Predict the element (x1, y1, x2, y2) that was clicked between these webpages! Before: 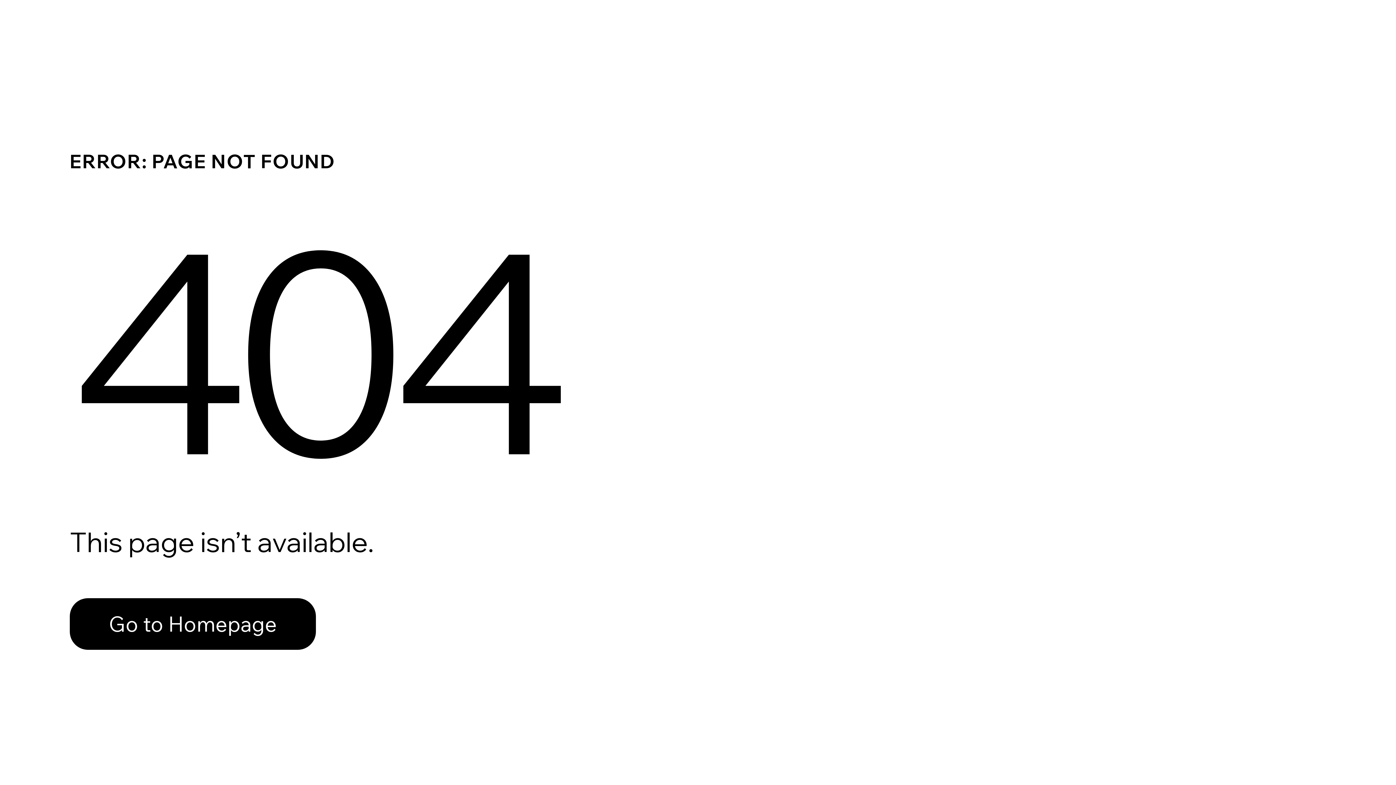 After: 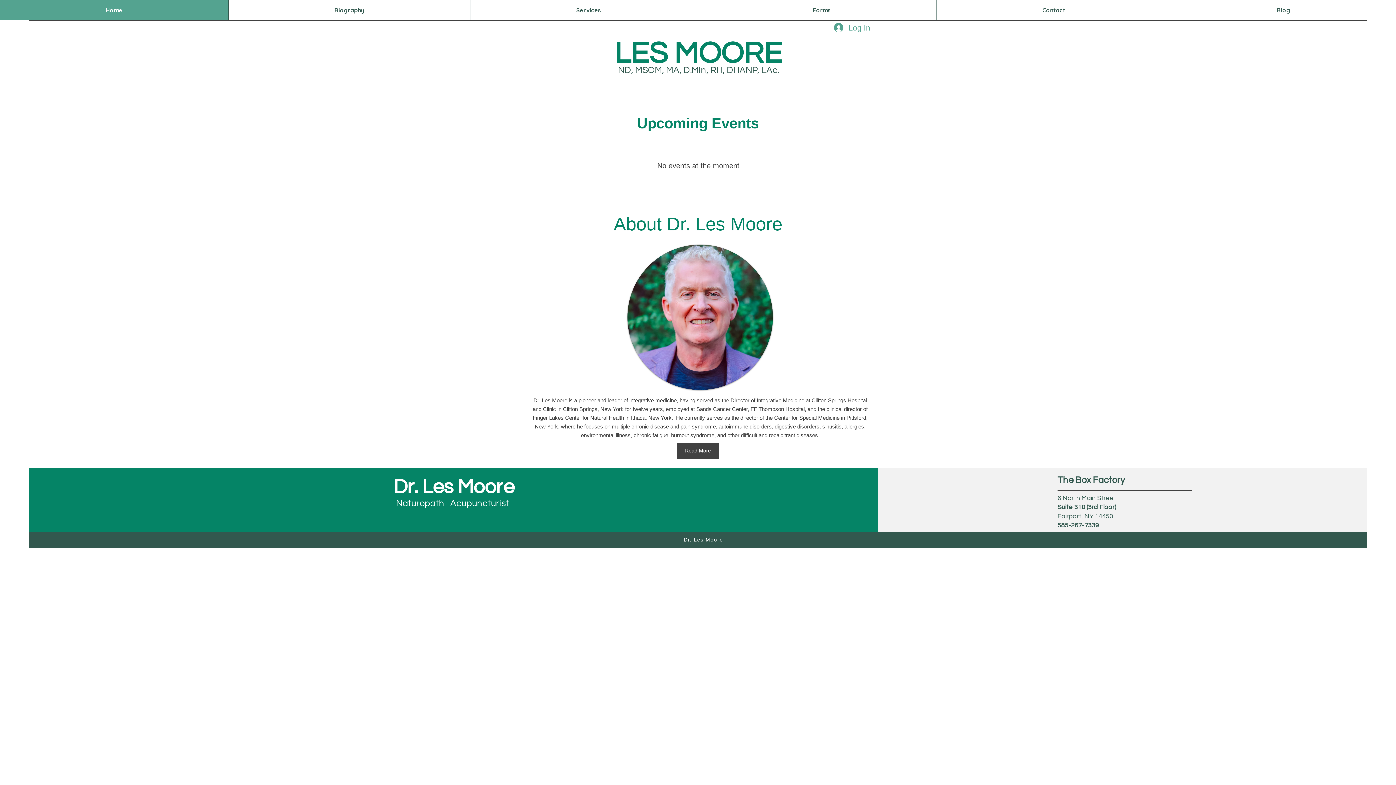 Action: bbox: (69, 582, 768, 659) label: Go to Homepage